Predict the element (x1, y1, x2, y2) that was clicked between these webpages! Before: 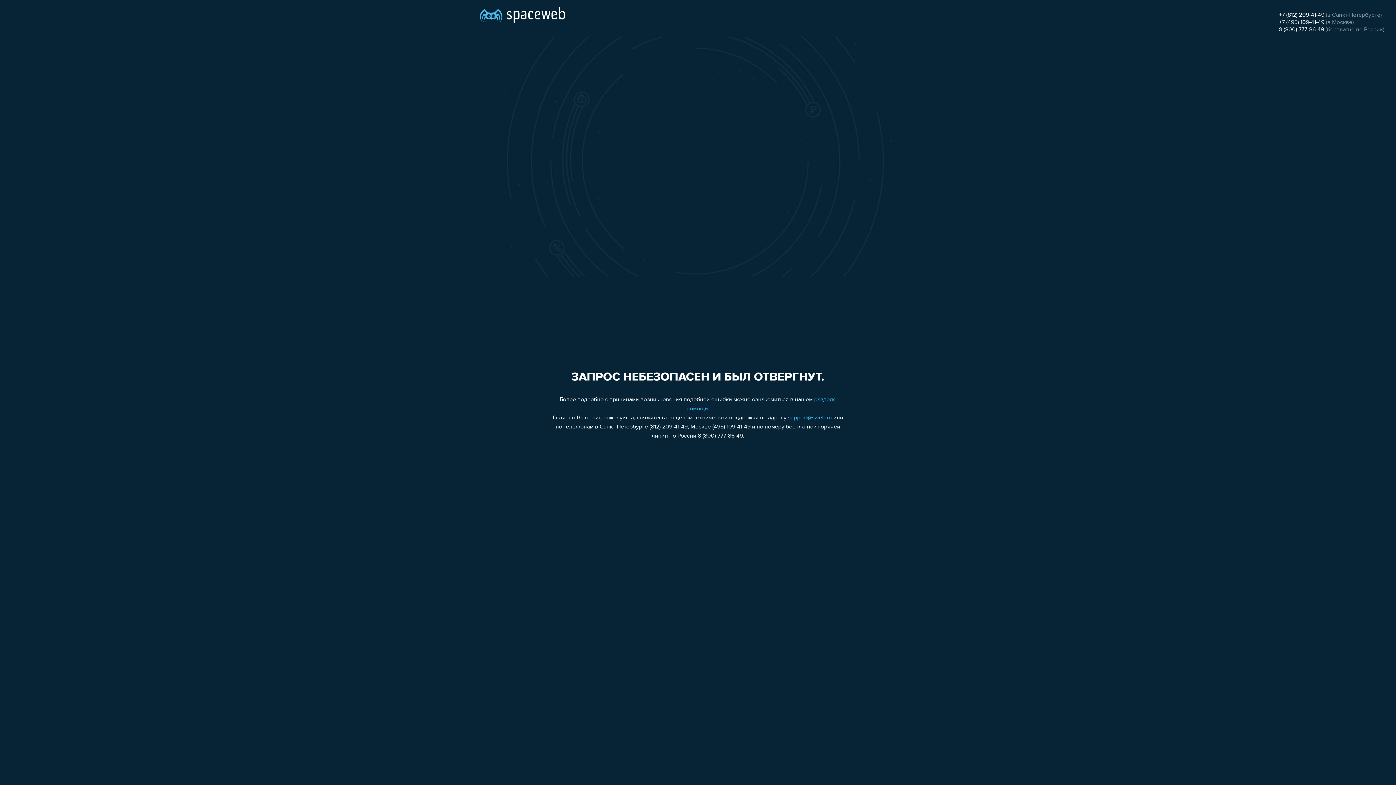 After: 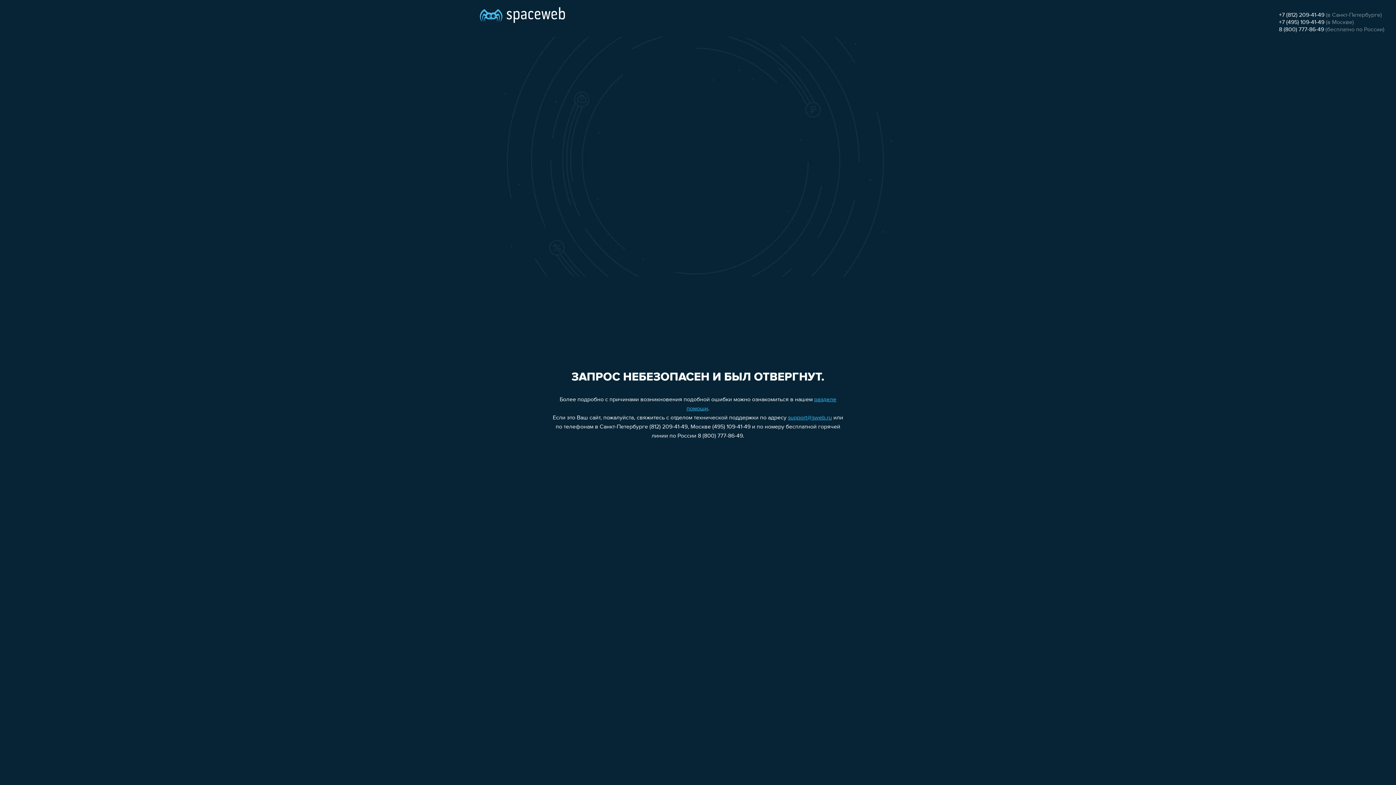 Action: bbox: (1279, 26, 1324, 32) label: 8 (800) 777-86-49